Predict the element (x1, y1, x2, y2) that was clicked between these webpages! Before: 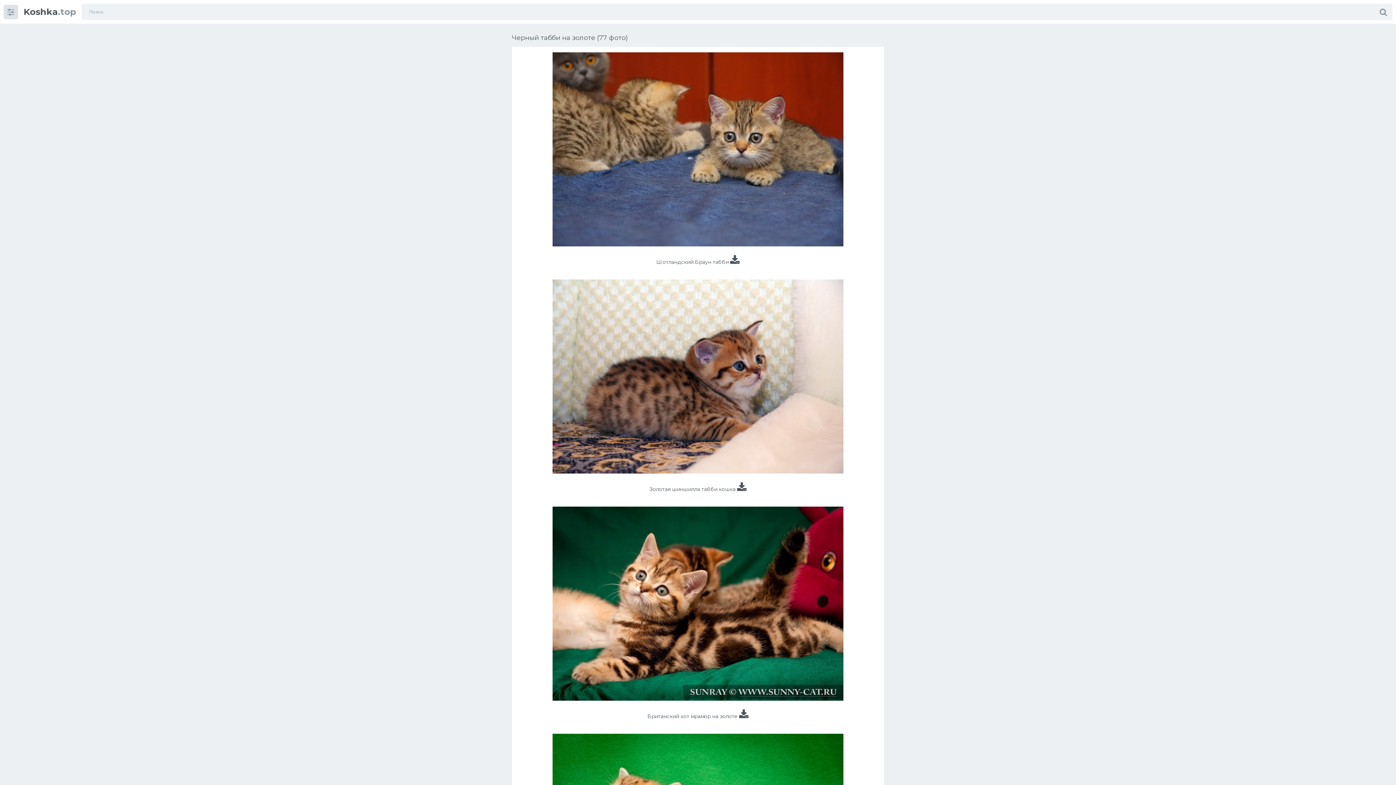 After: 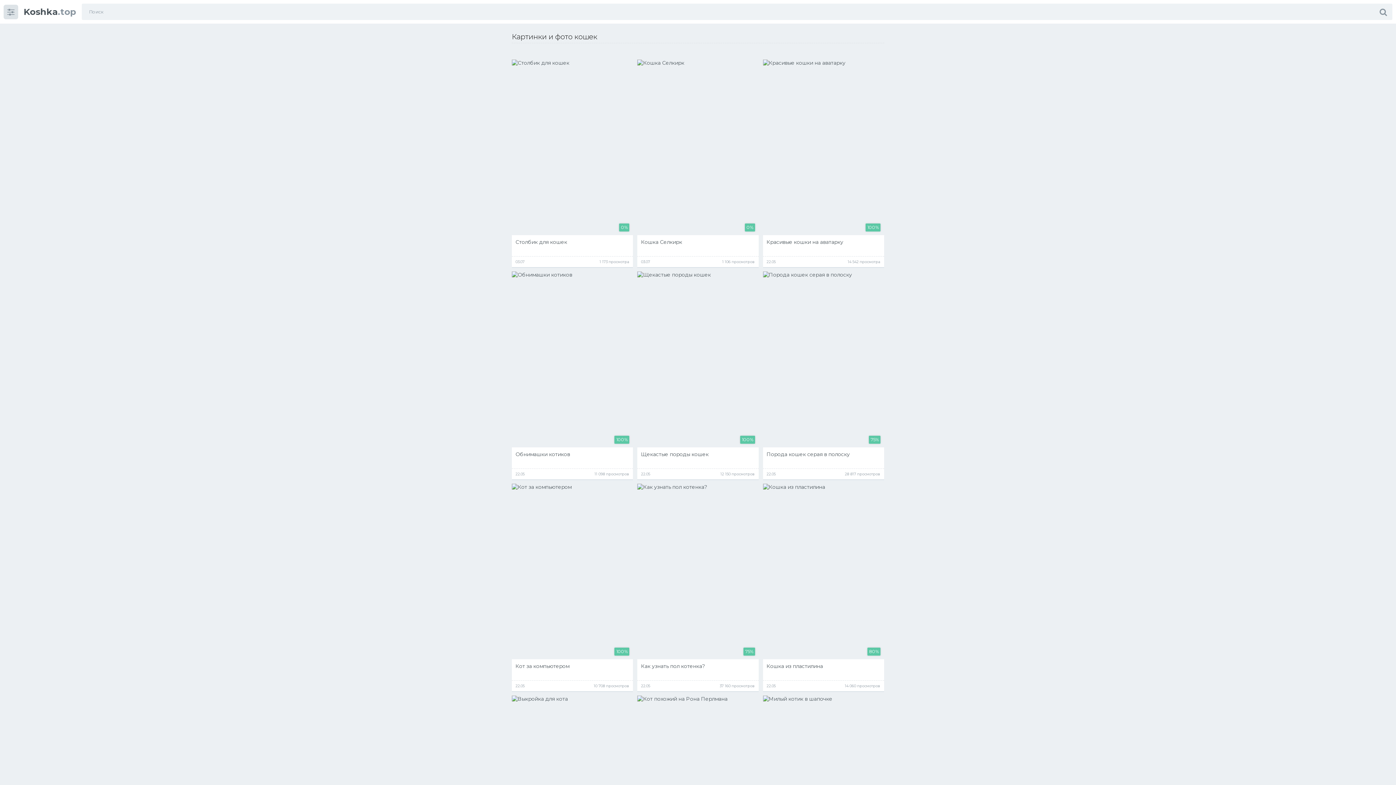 Action: label: Koshka.top bbox: (23, 8, 76, 15)